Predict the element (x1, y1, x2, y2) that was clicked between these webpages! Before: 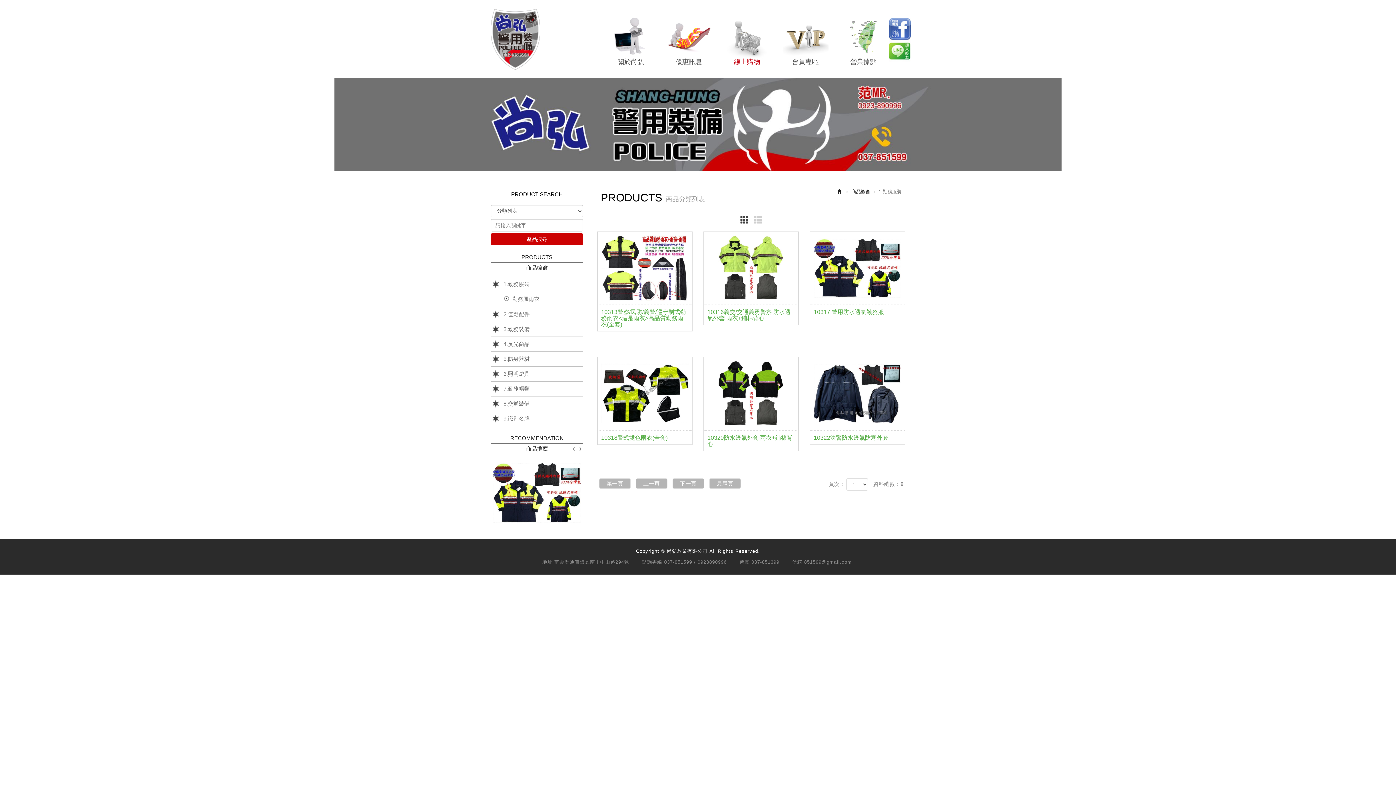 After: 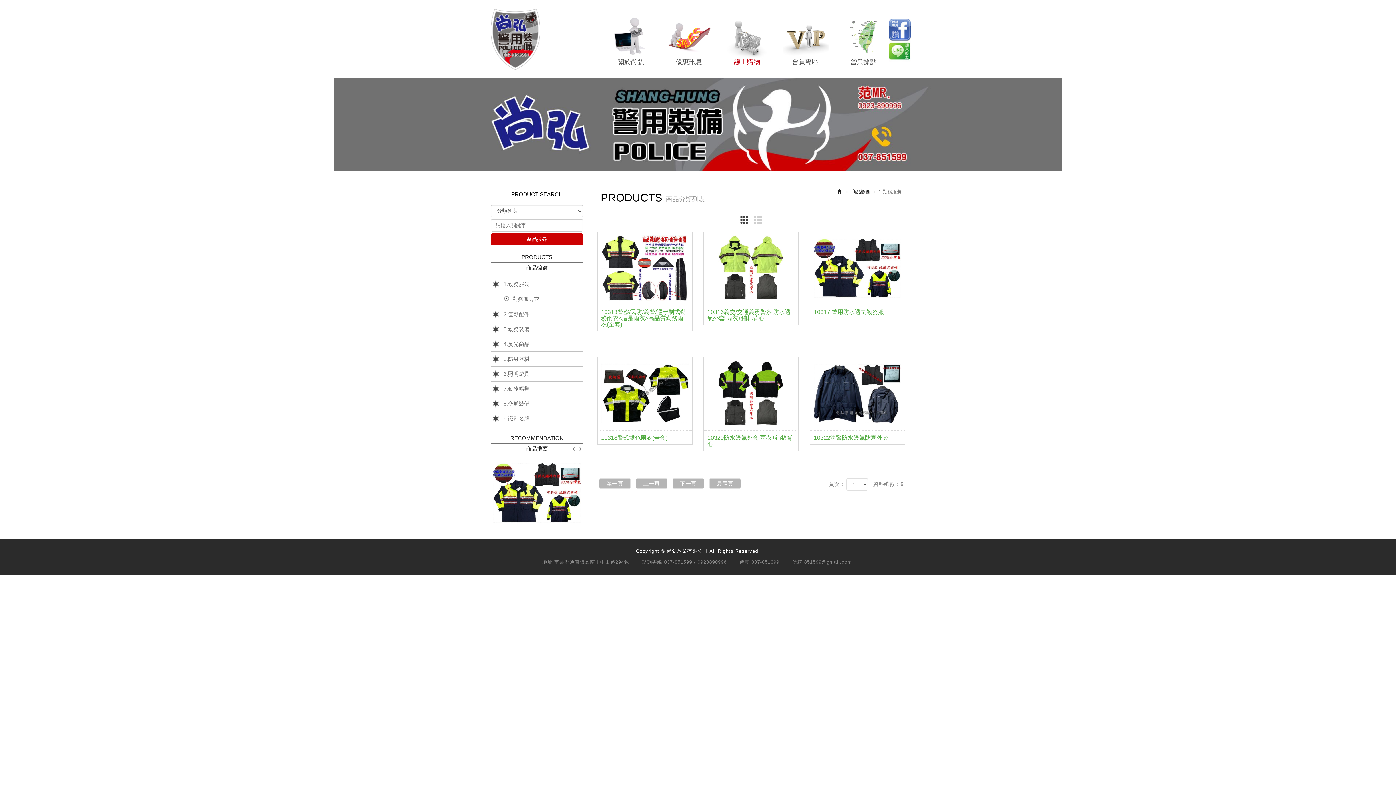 Action: label: Facebook bbox: (889, 18, 910, 40)